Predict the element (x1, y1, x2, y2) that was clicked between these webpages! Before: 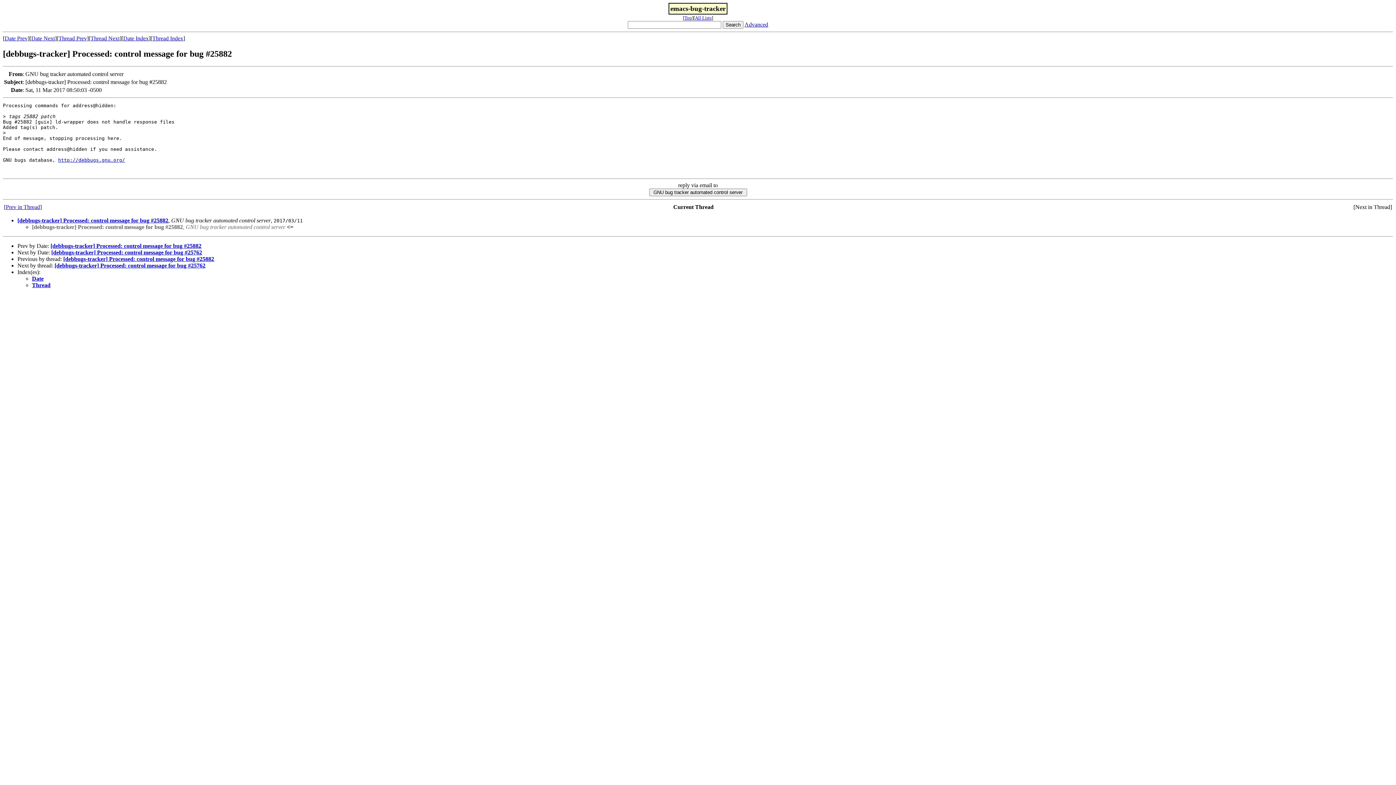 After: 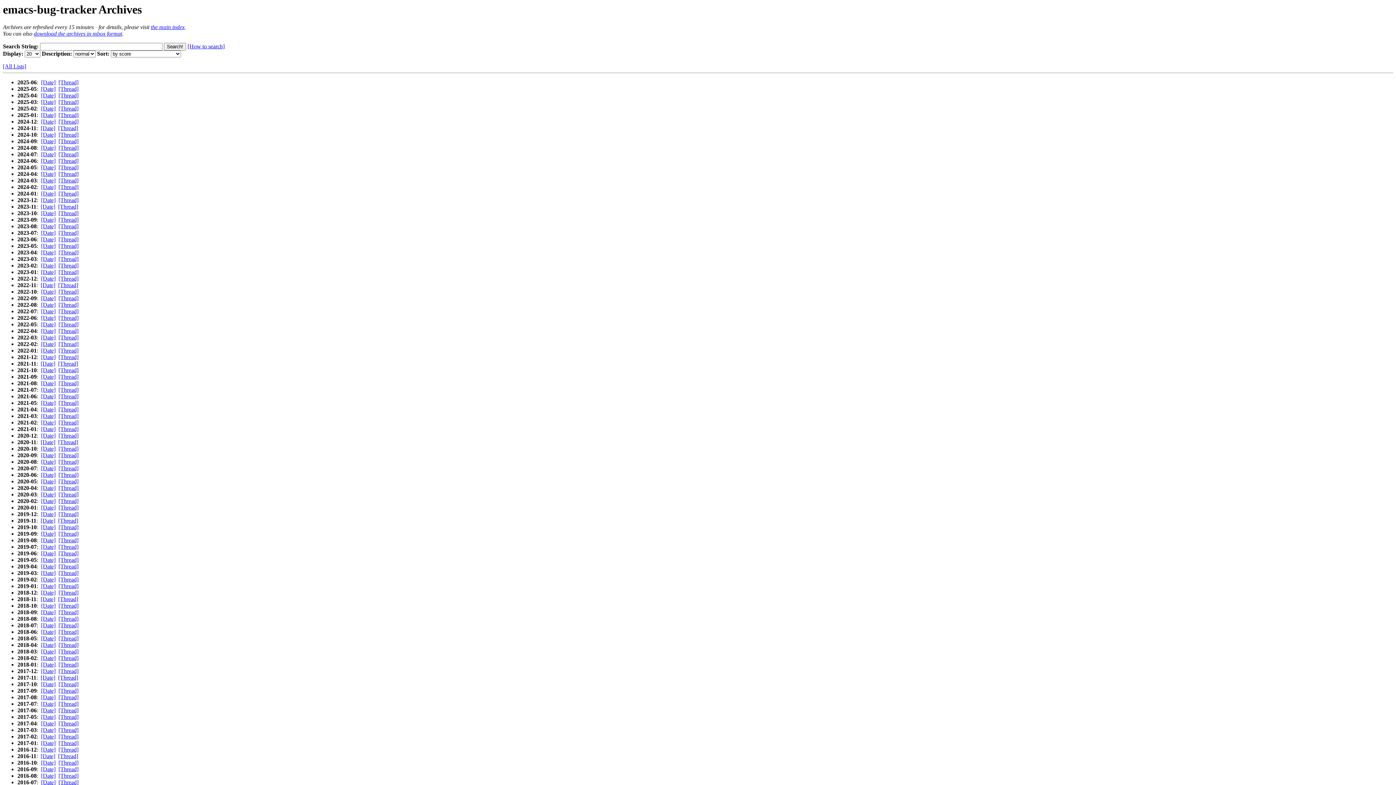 Action: label: Top bbox: (684, 15, 692, 20)